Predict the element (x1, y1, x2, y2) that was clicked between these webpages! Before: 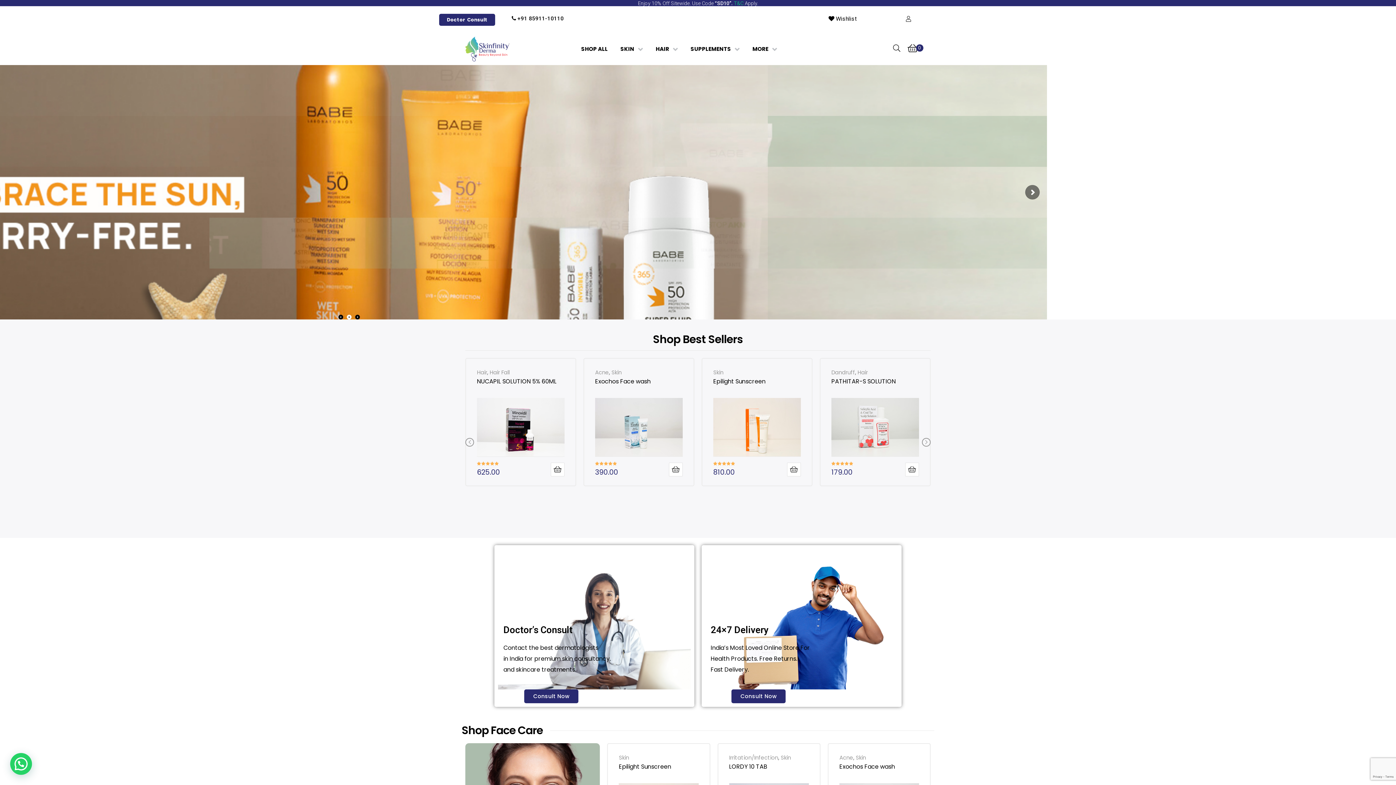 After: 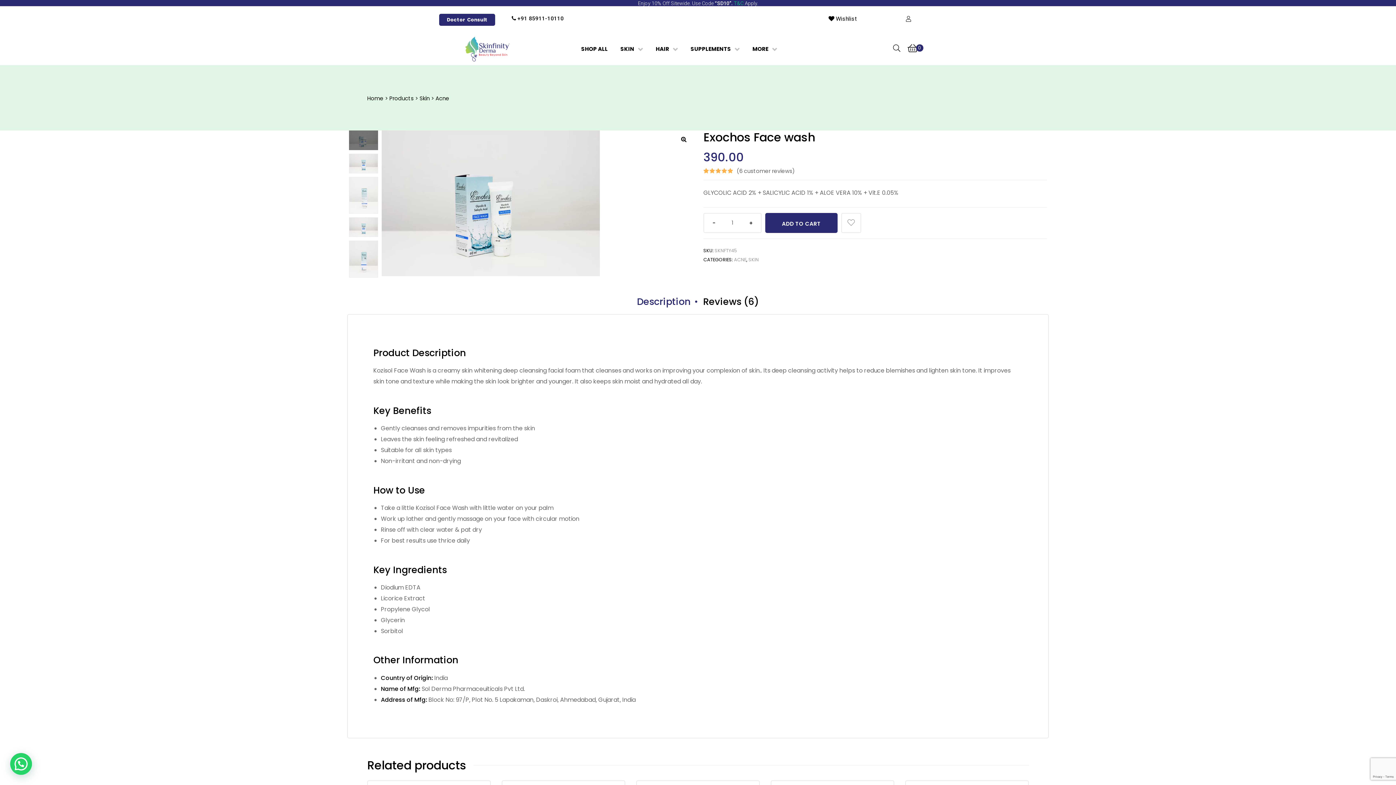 Action: bbox: (595, 398, 682, 456)